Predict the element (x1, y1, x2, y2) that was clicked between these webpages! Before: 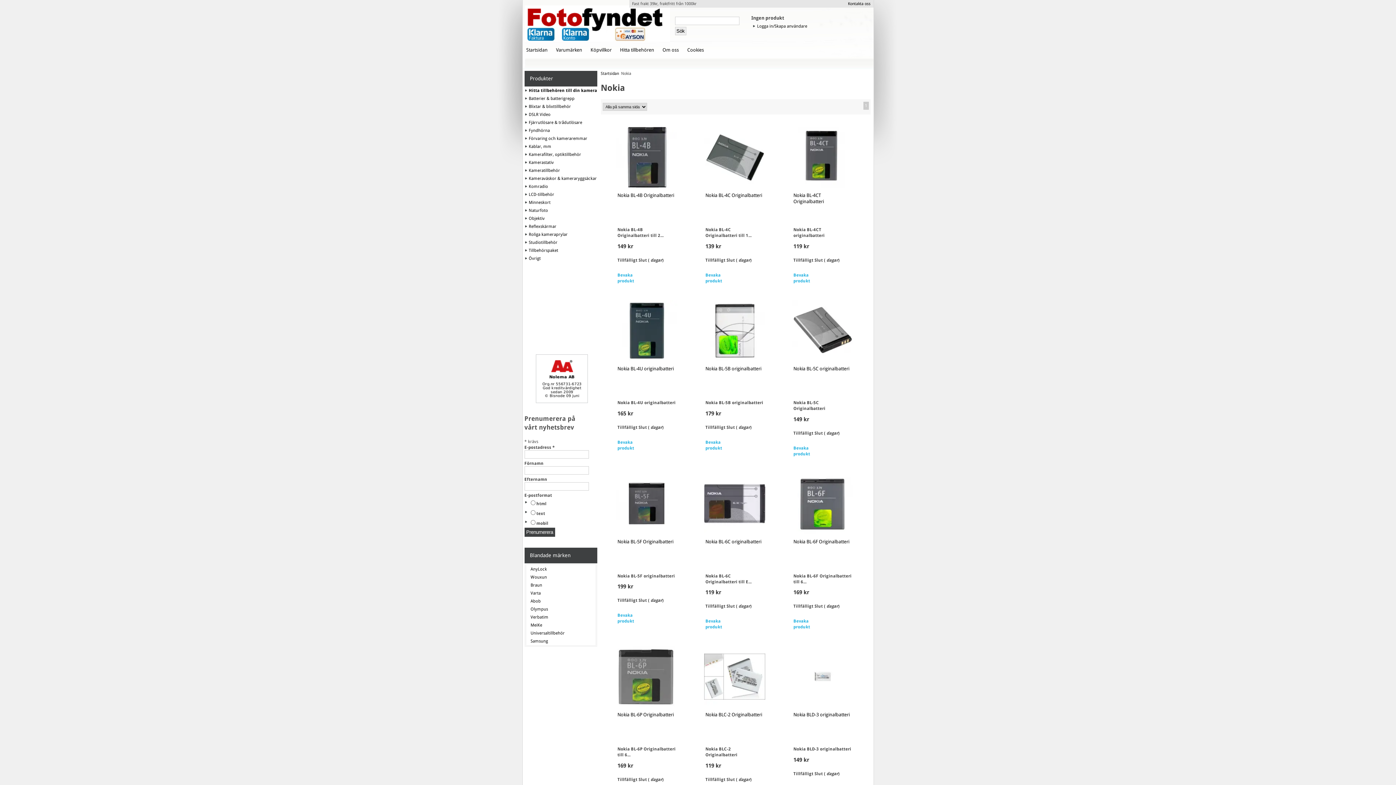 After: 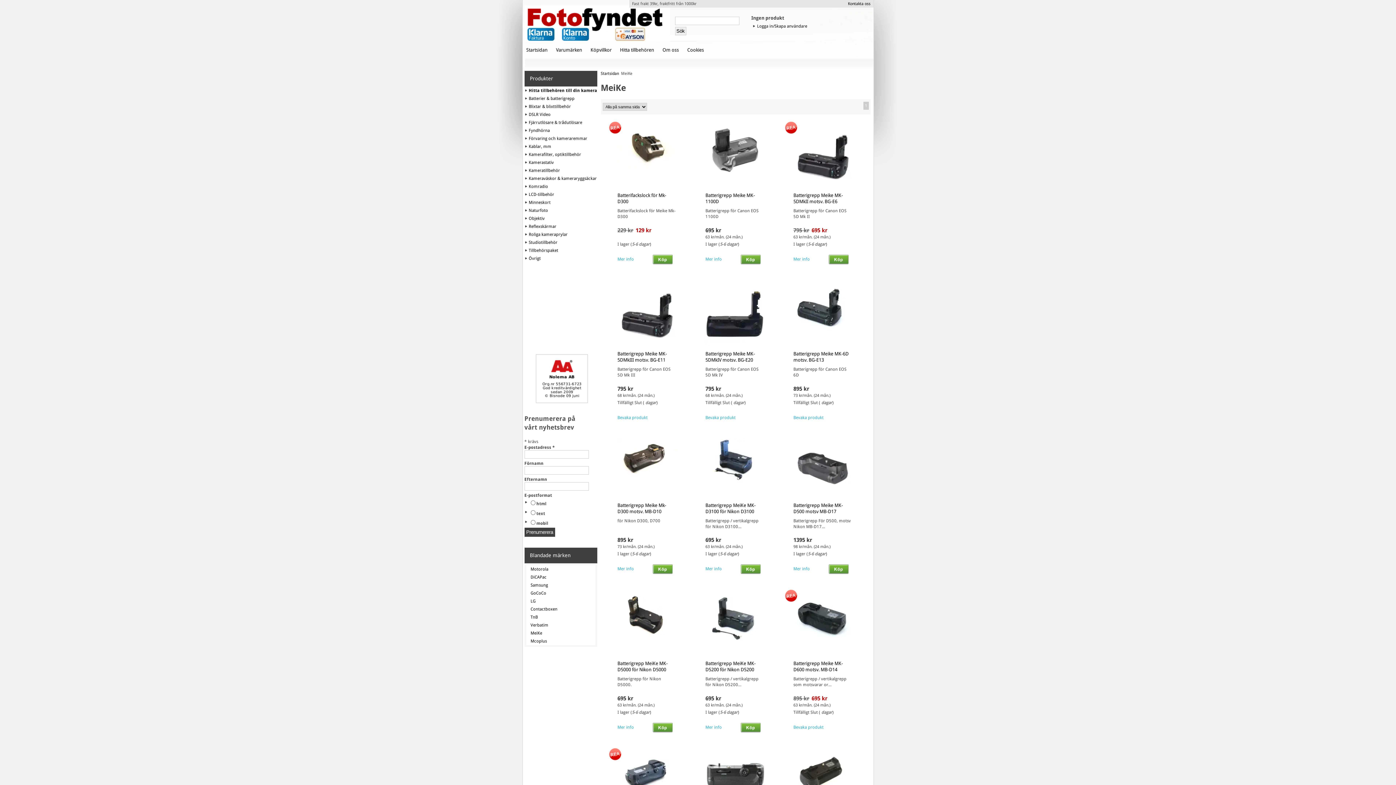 Action: label: MeiKe bbox: (530, 623, 542, 628)